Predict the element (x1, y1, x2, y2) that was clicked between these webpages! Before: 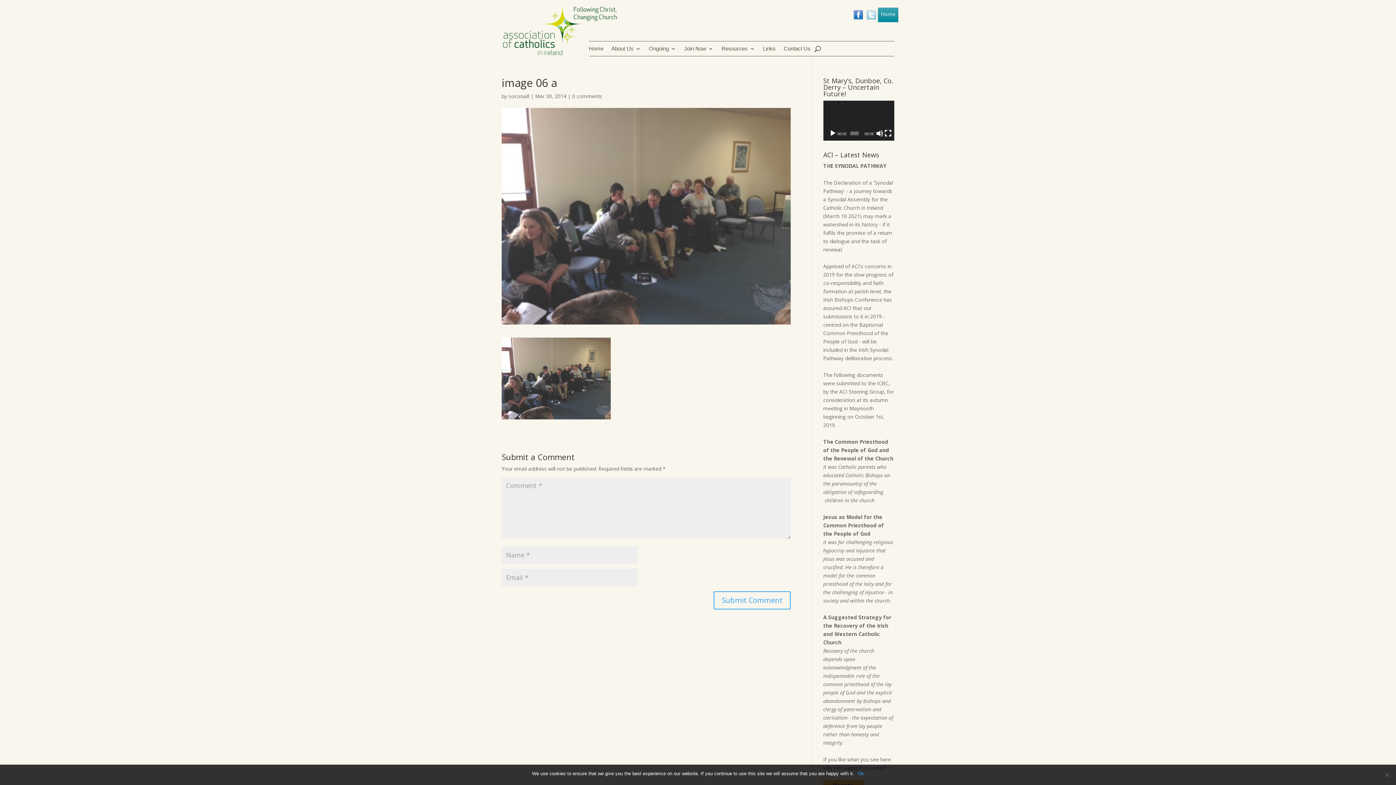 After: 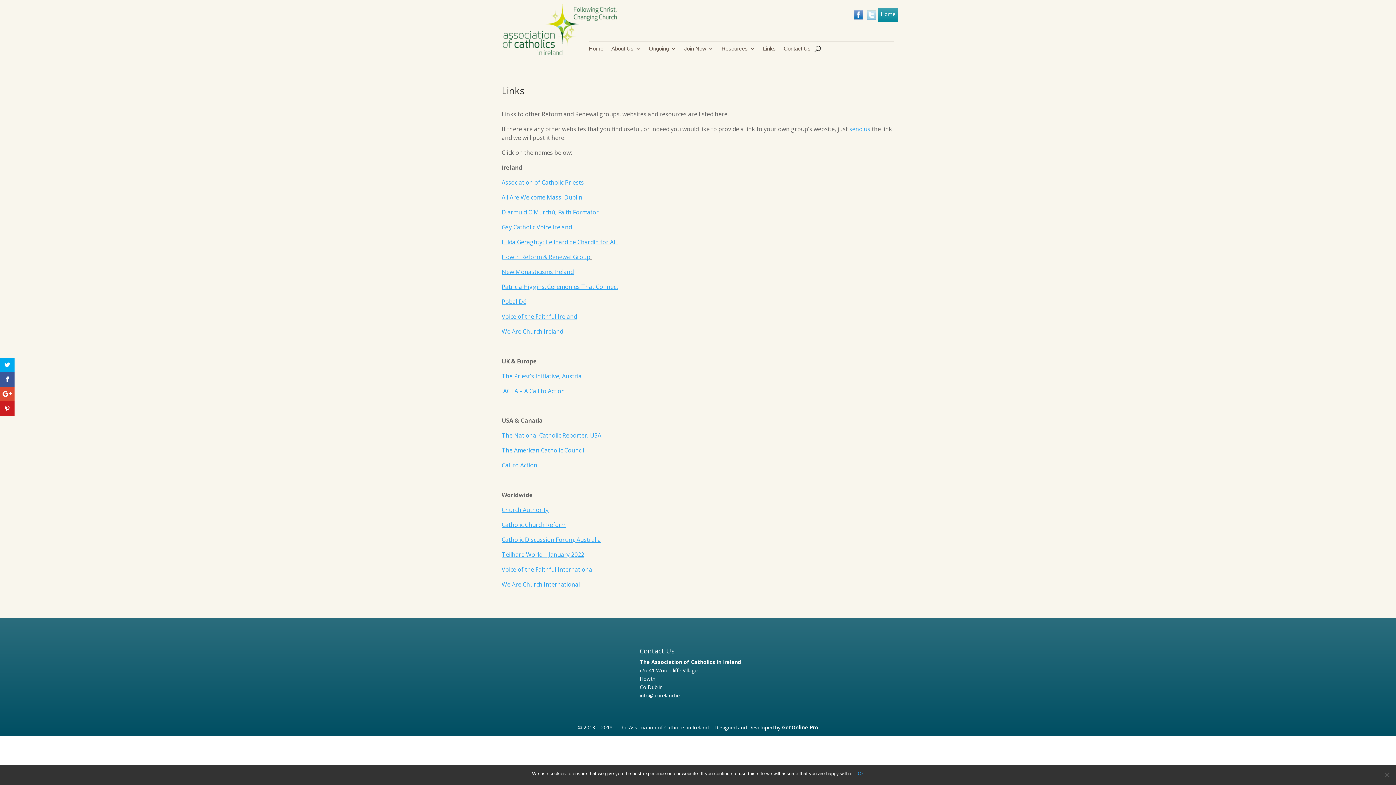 Action: label: Links bbox: (763, 44, 775, 56)